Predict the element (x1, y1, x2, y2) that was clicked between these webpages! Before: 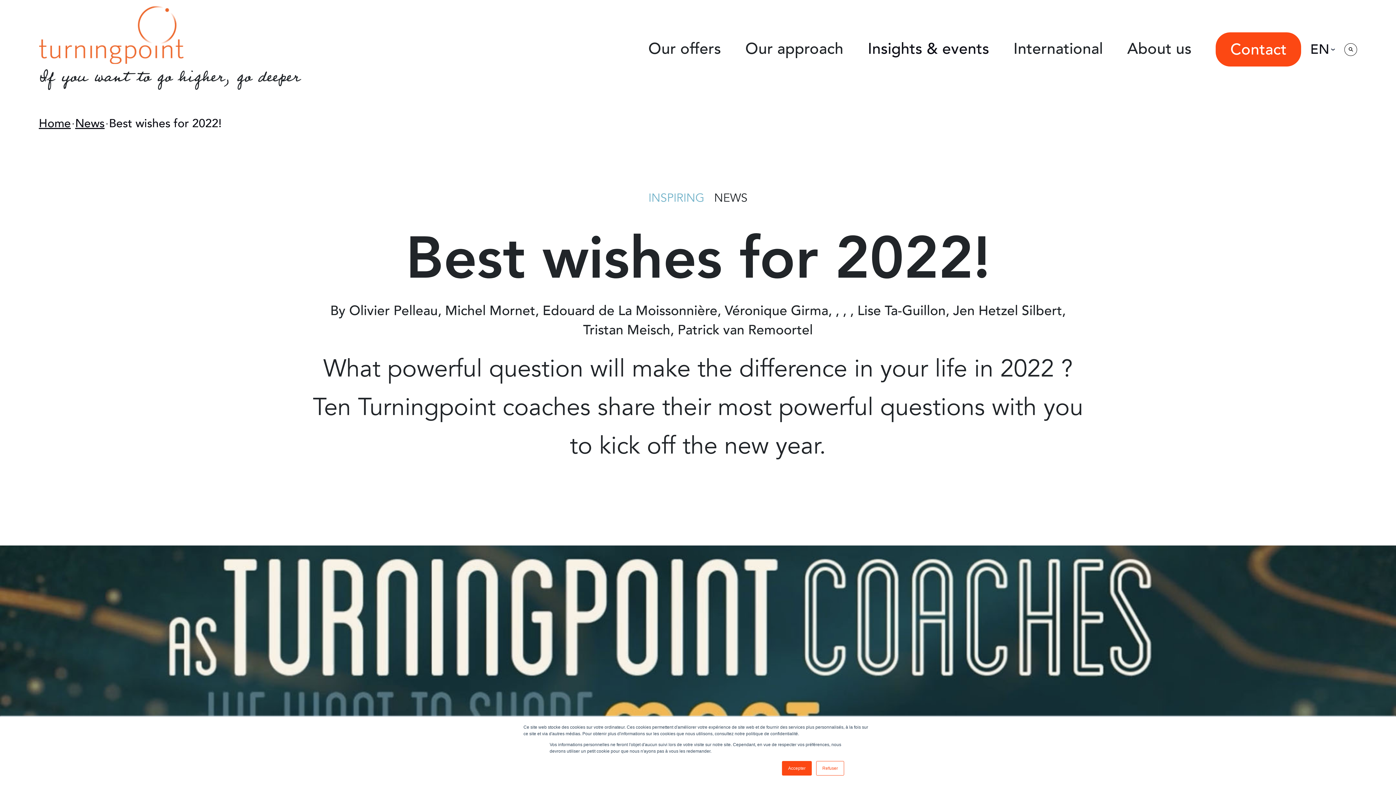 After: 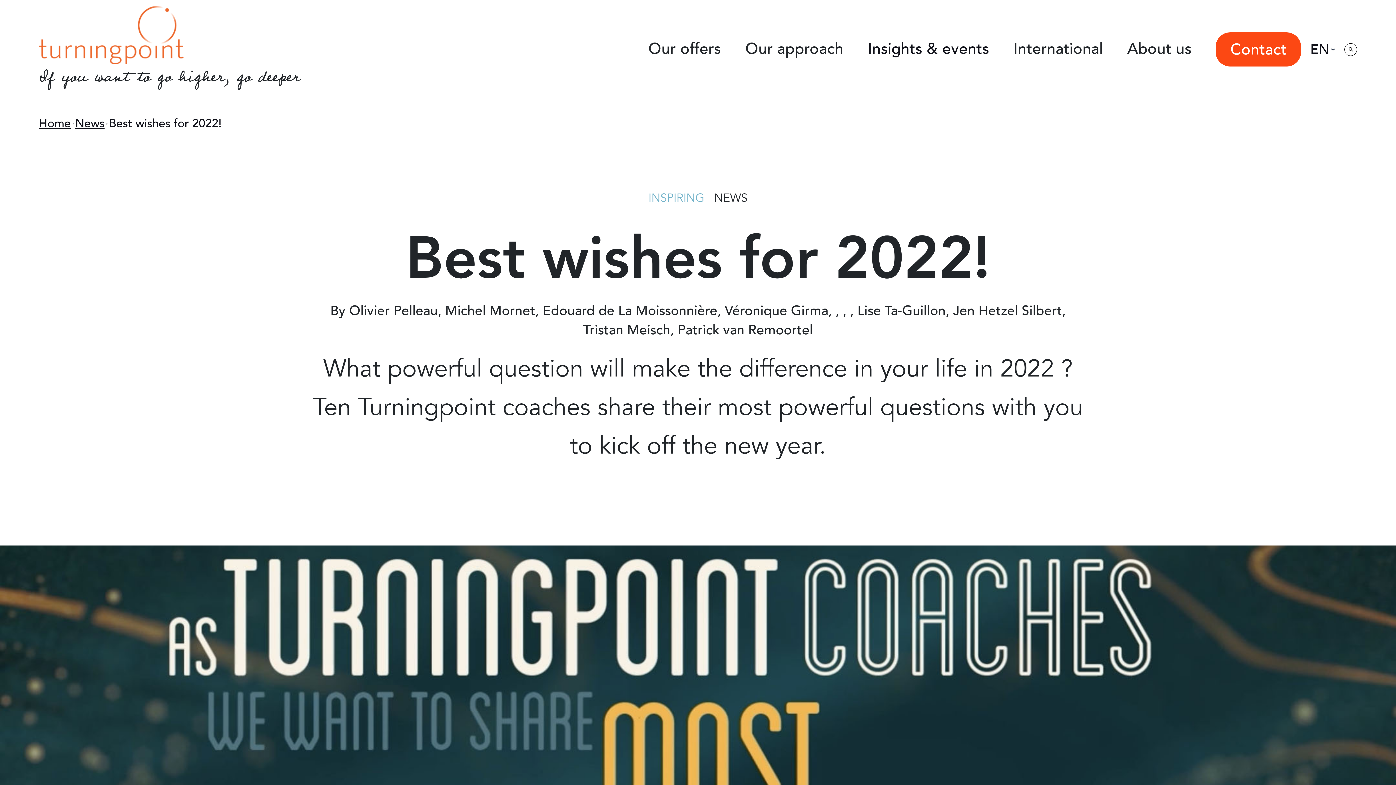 Action: label: Accepter bbox: (782, 761, 812, 776)